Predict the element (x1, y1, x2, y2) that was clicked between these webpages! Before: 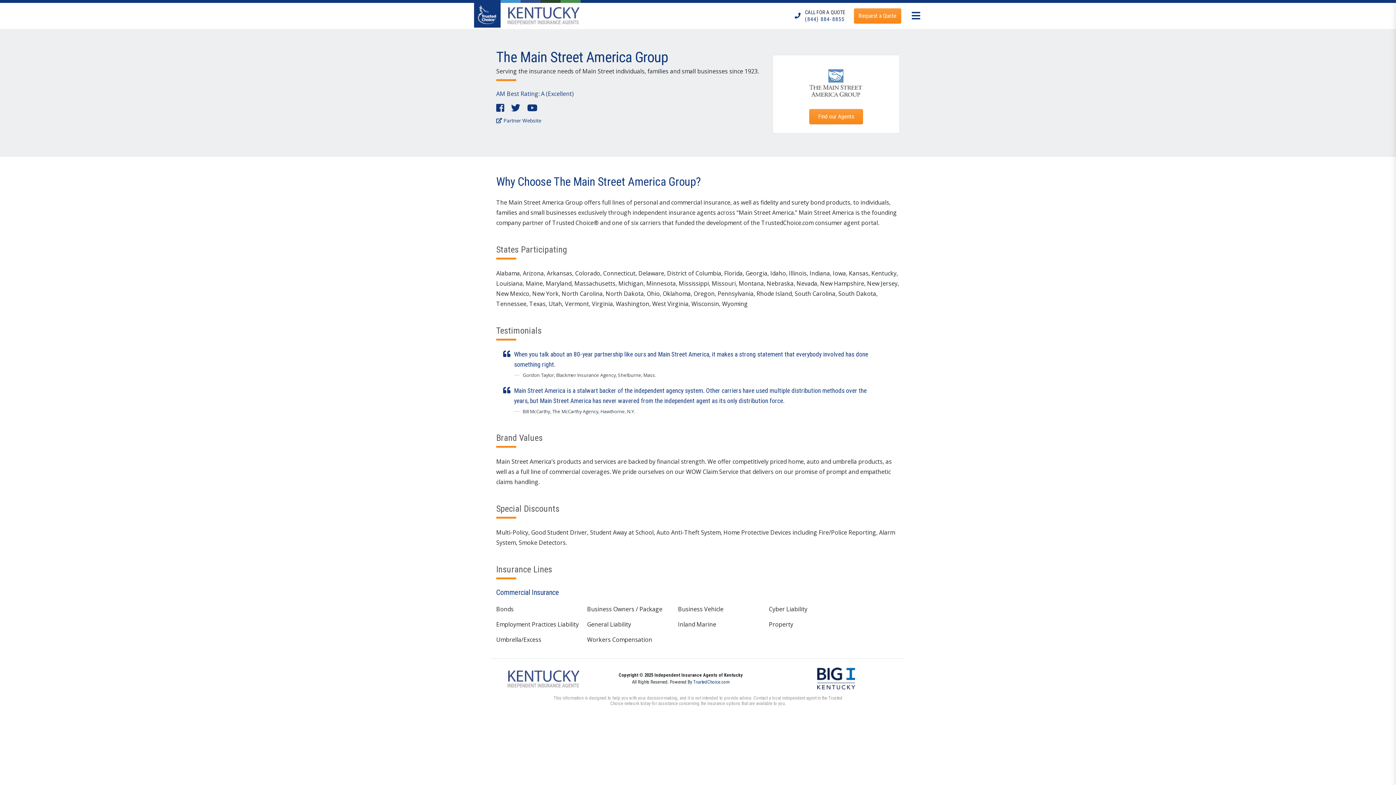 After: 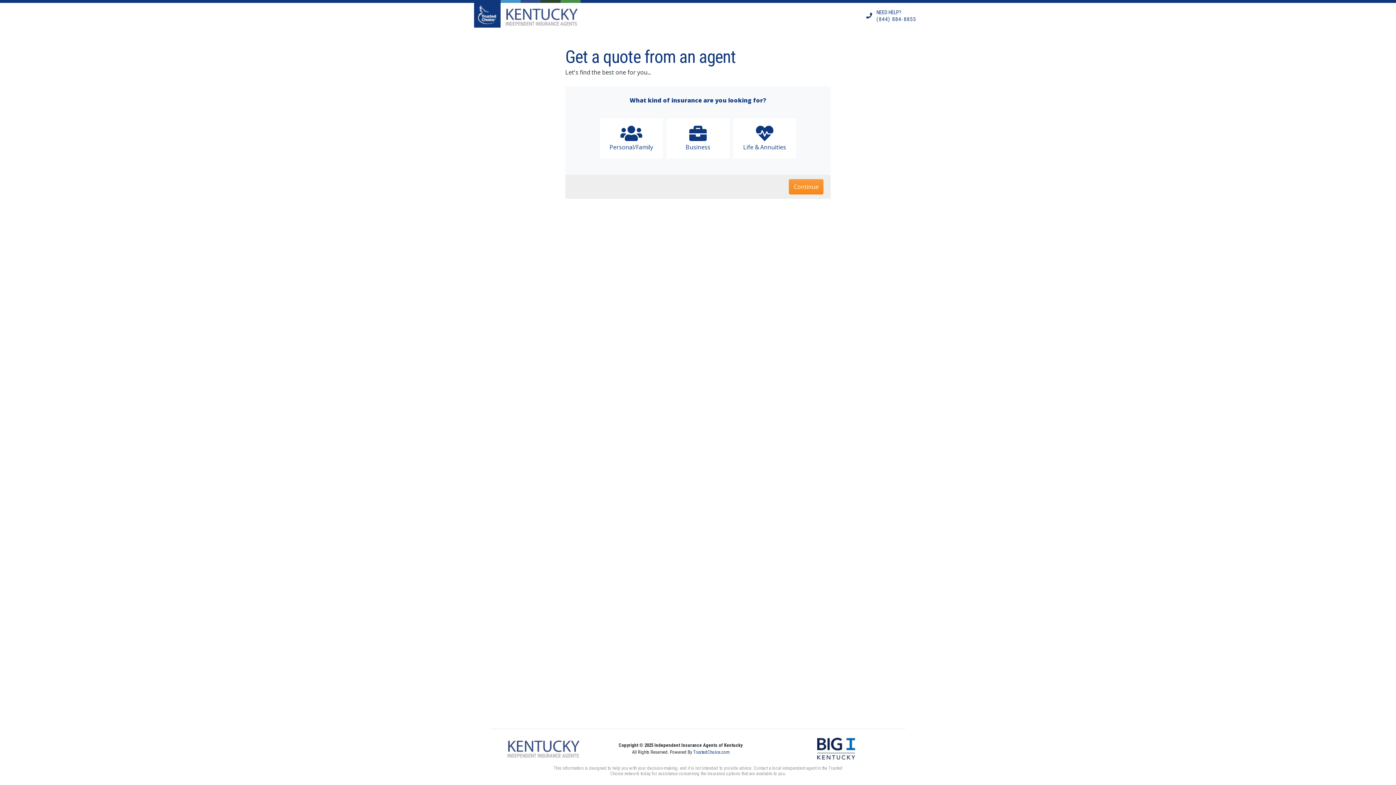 Action: bbox: (773, 66, 899, 97)